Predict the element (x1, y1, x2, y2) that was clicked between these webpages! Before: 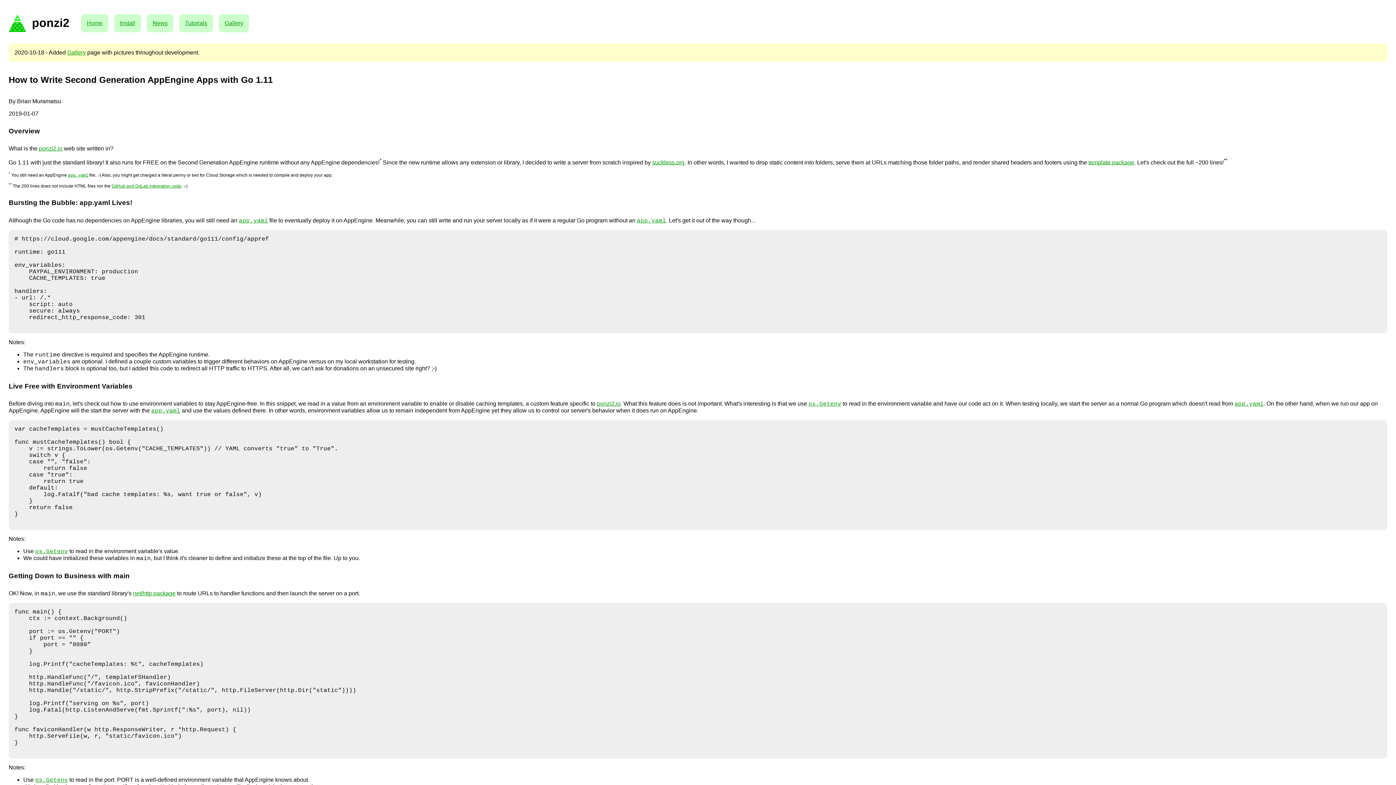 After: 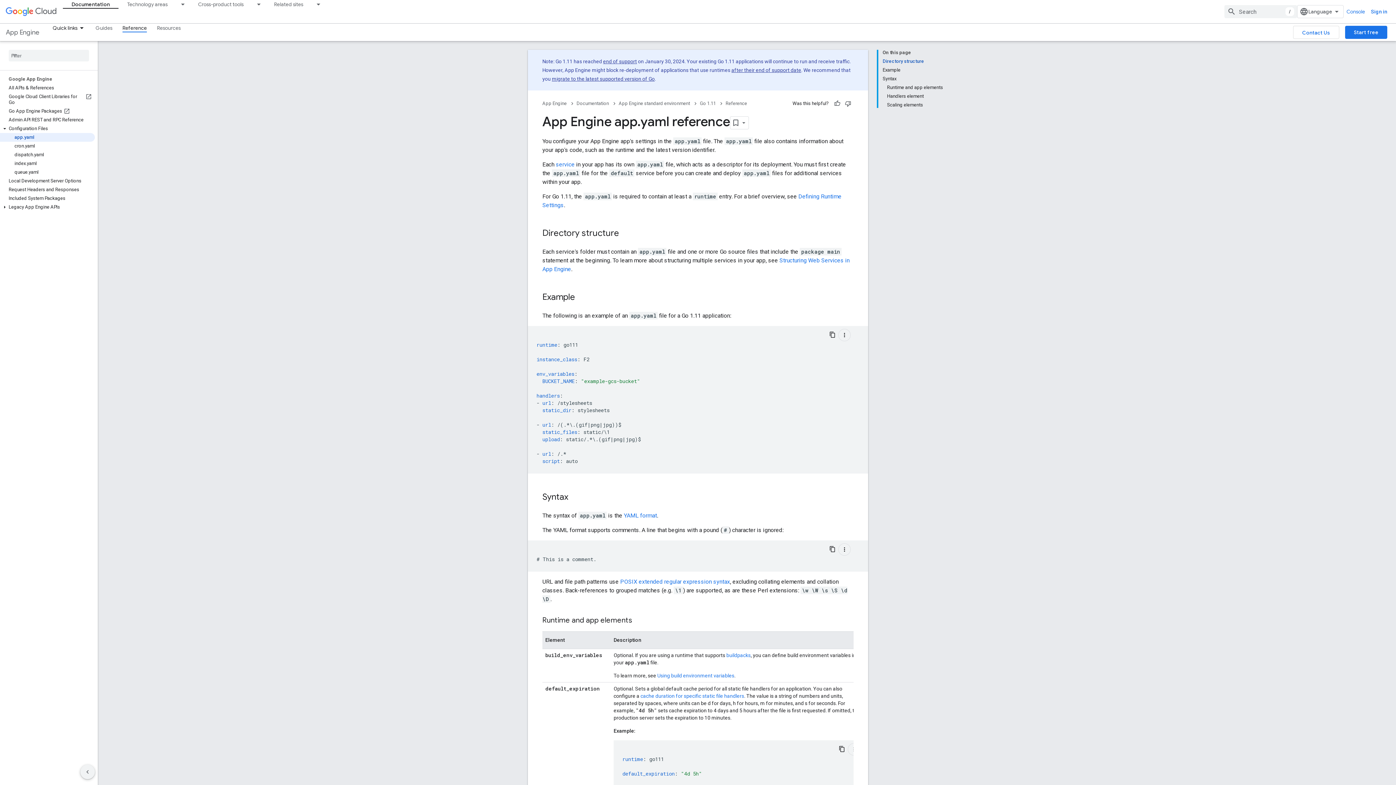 Action: bbox: (637, 217, 666, 224) label: app.yaml